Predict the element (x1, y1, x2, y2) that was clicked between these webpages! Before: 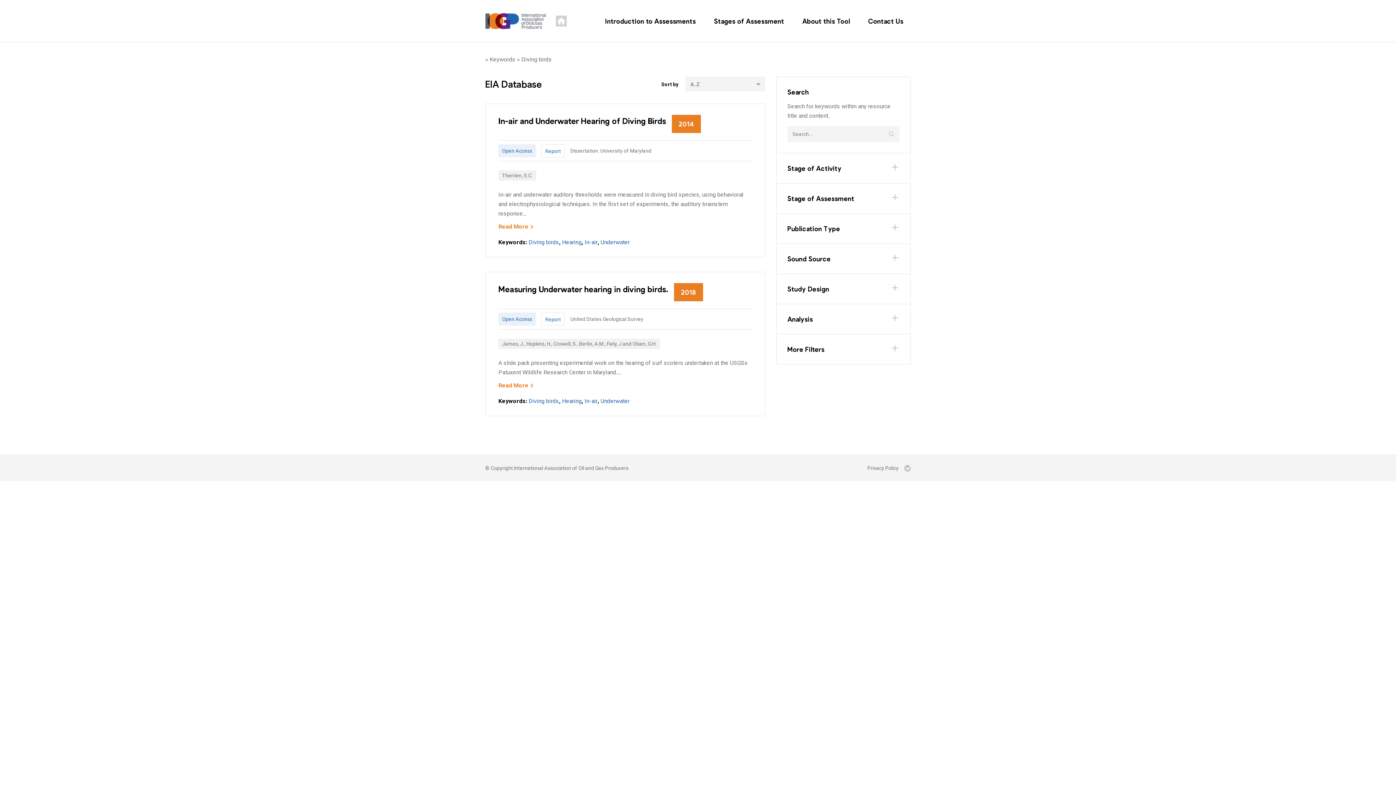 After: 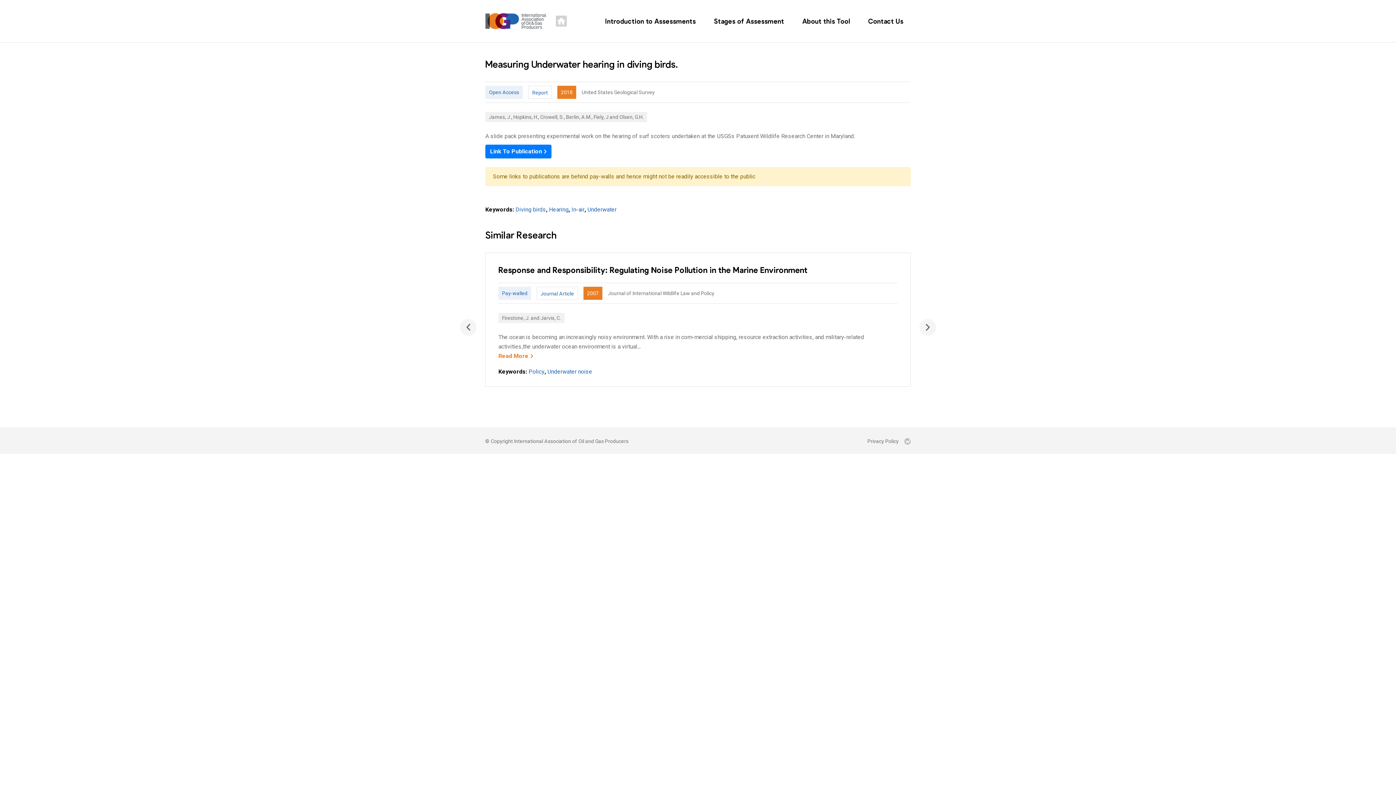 Action: bbox: (498, 284, 668, 293) label: Measuring Underwater hearing in diving birds.